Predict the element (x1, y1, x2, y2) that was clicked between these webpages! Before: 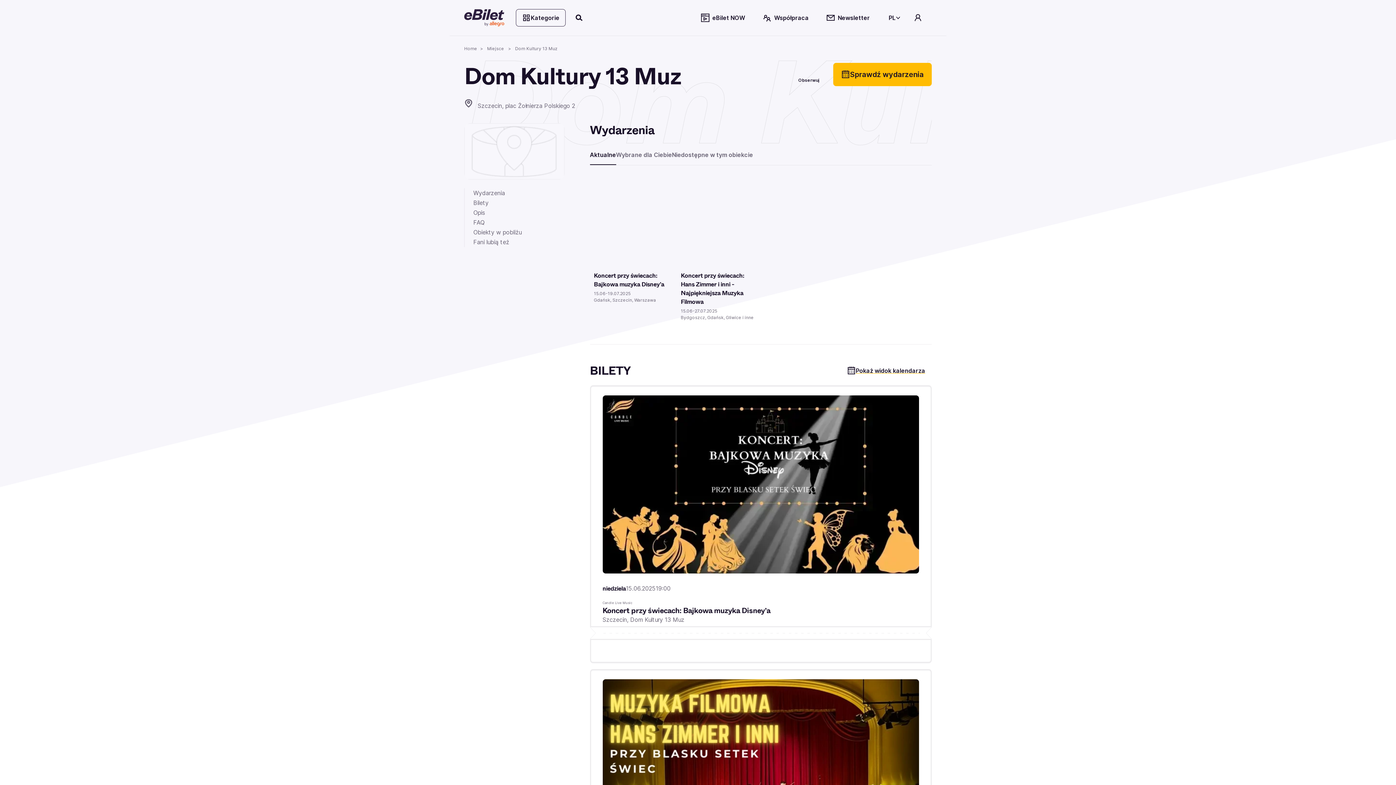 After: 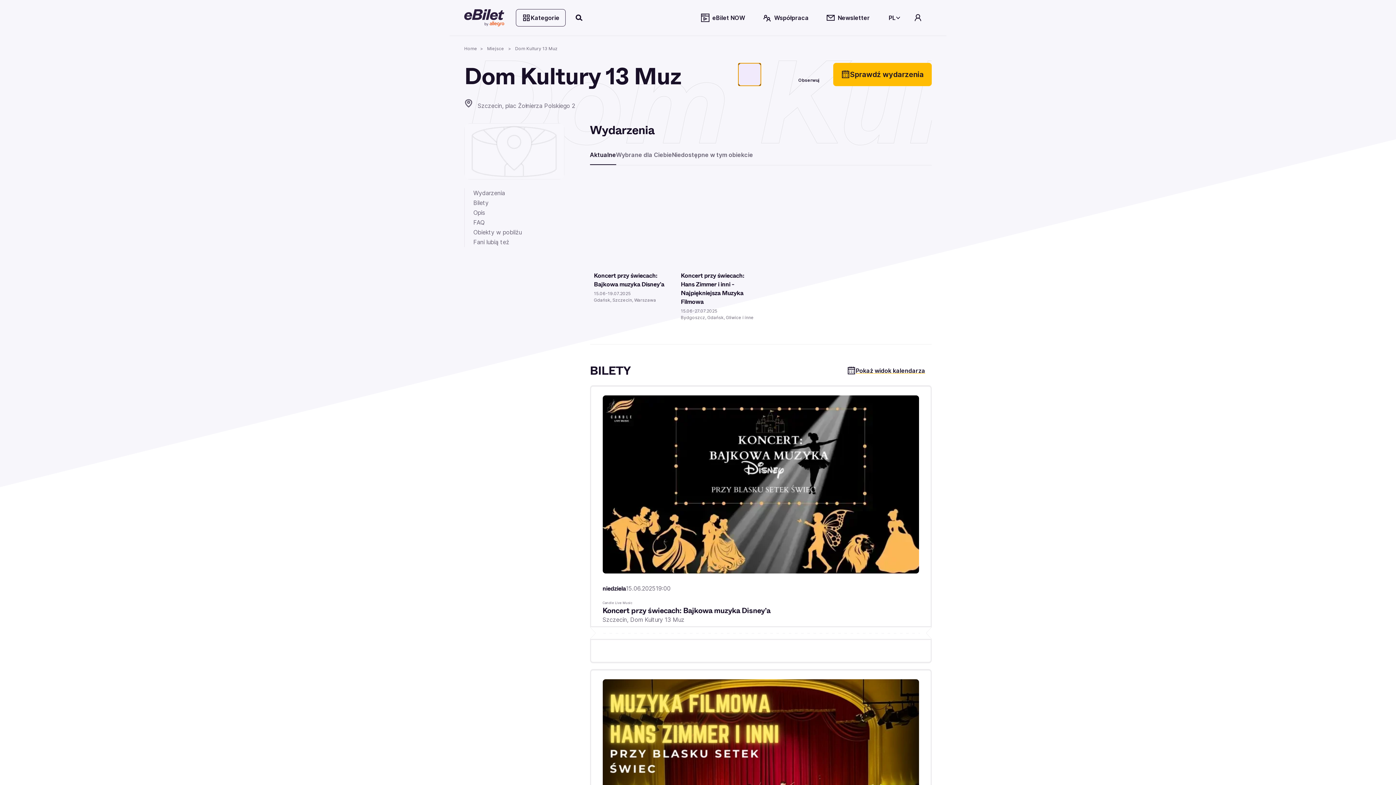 Action: label: Podziel się bbox: (738, 62, 761, 86)